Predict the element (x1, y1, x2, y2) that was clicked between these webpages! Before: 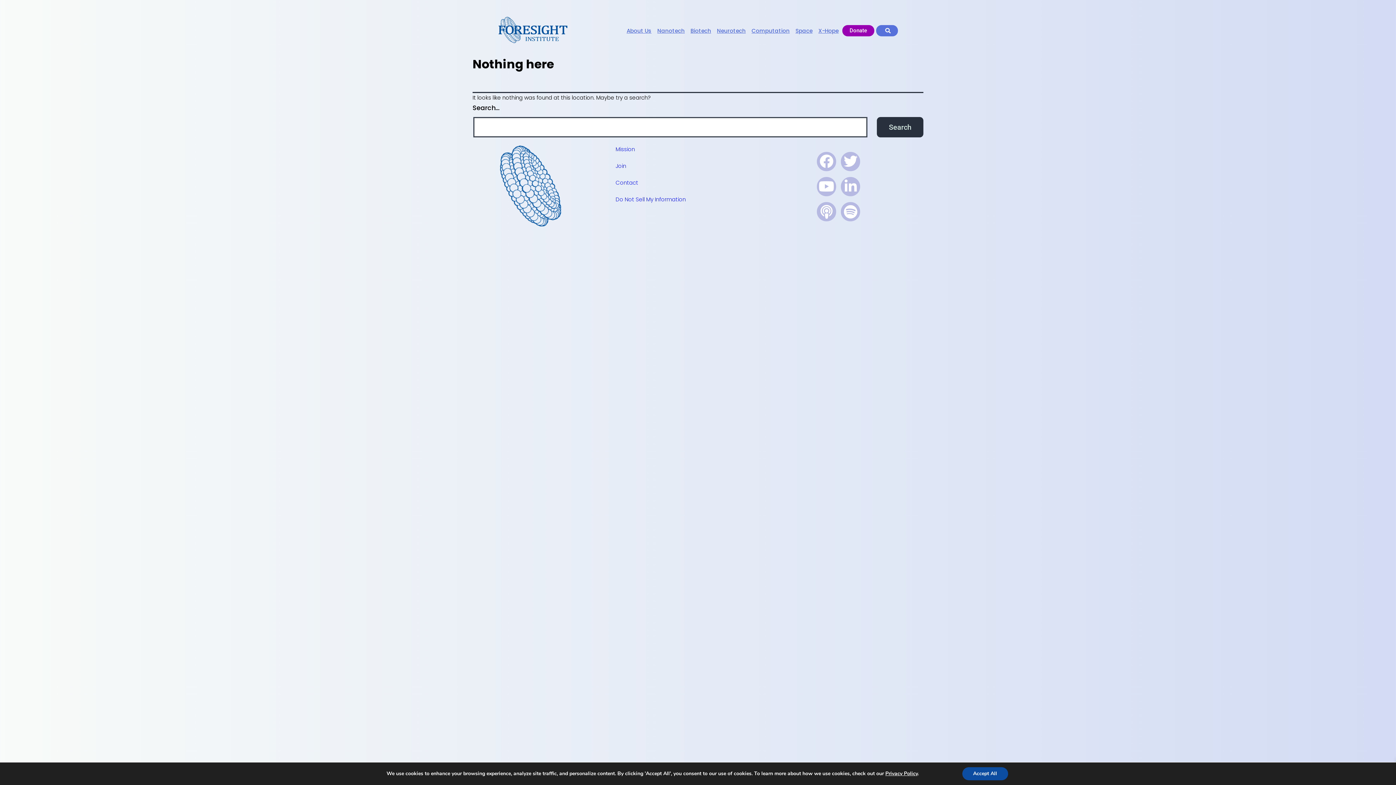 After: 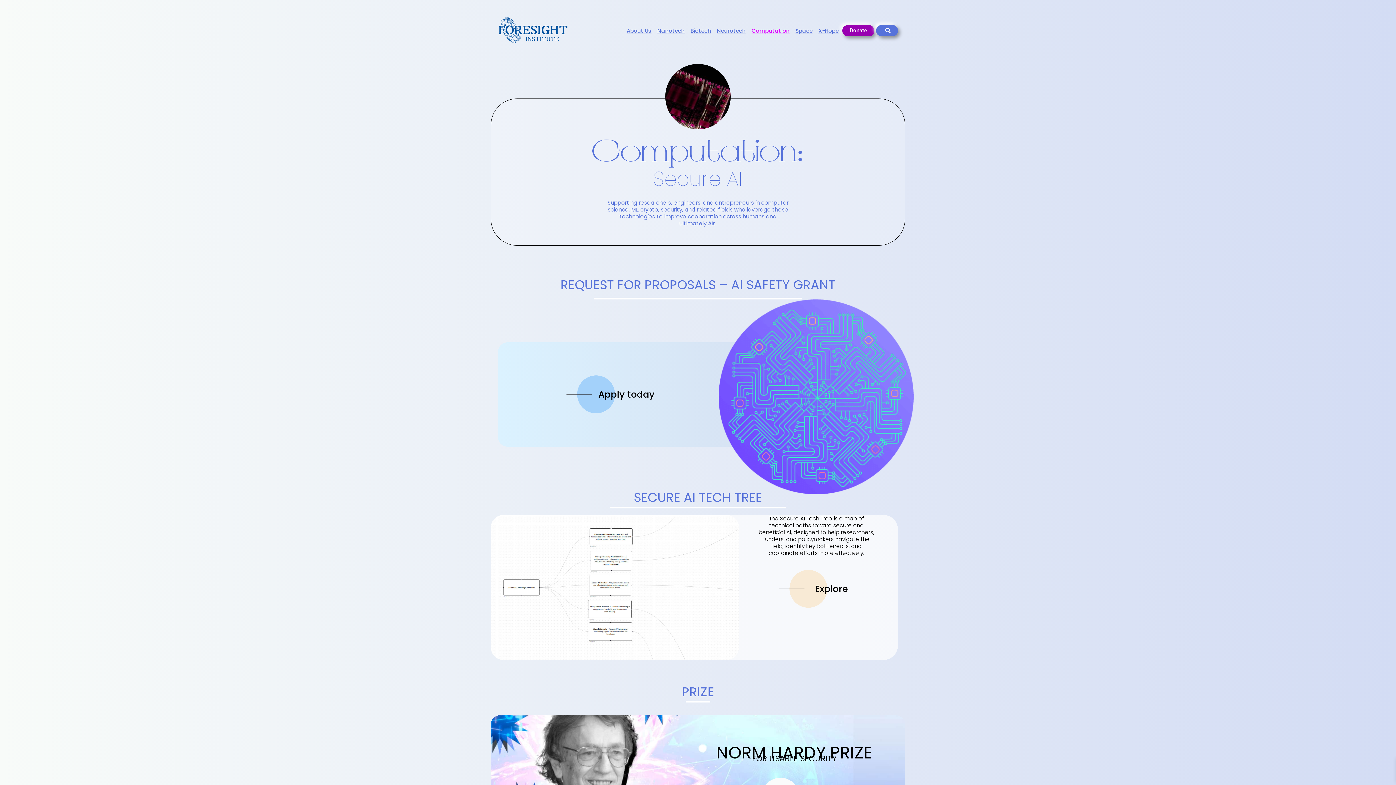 Action: bbox: (749, 25, 791, 36) label: Computation